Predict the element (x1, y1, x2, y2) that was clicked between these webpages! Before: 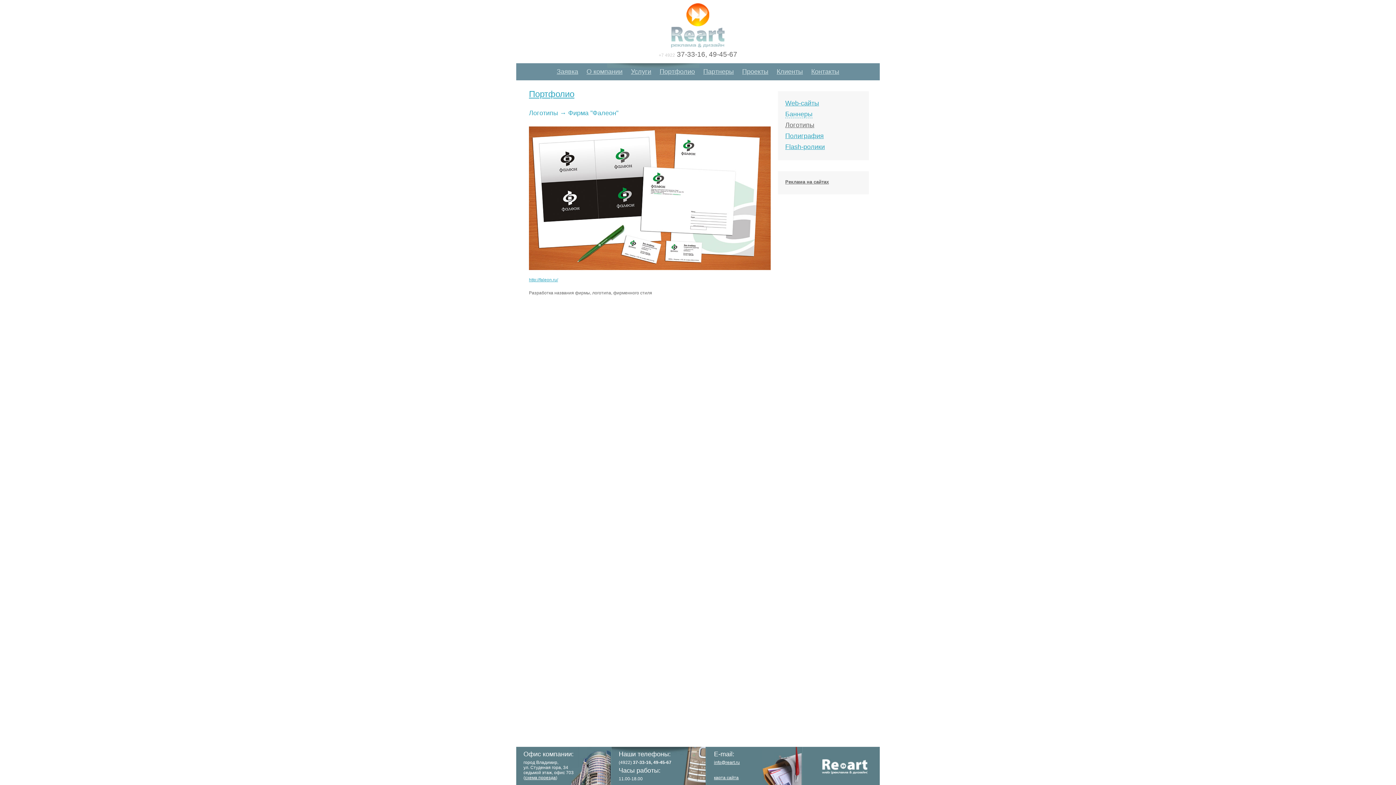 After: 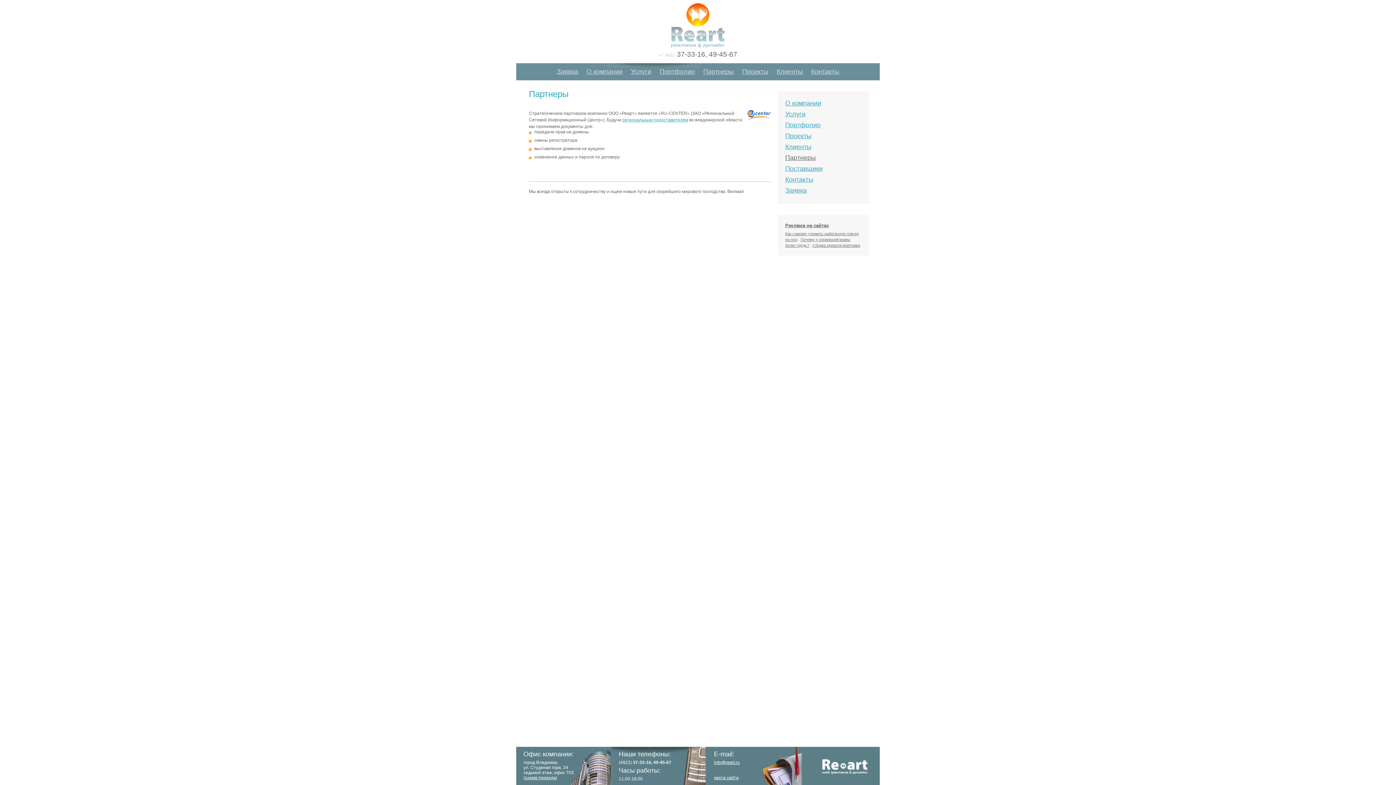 Action: label: Партнеры bbox: (699, 68, 737, 75)